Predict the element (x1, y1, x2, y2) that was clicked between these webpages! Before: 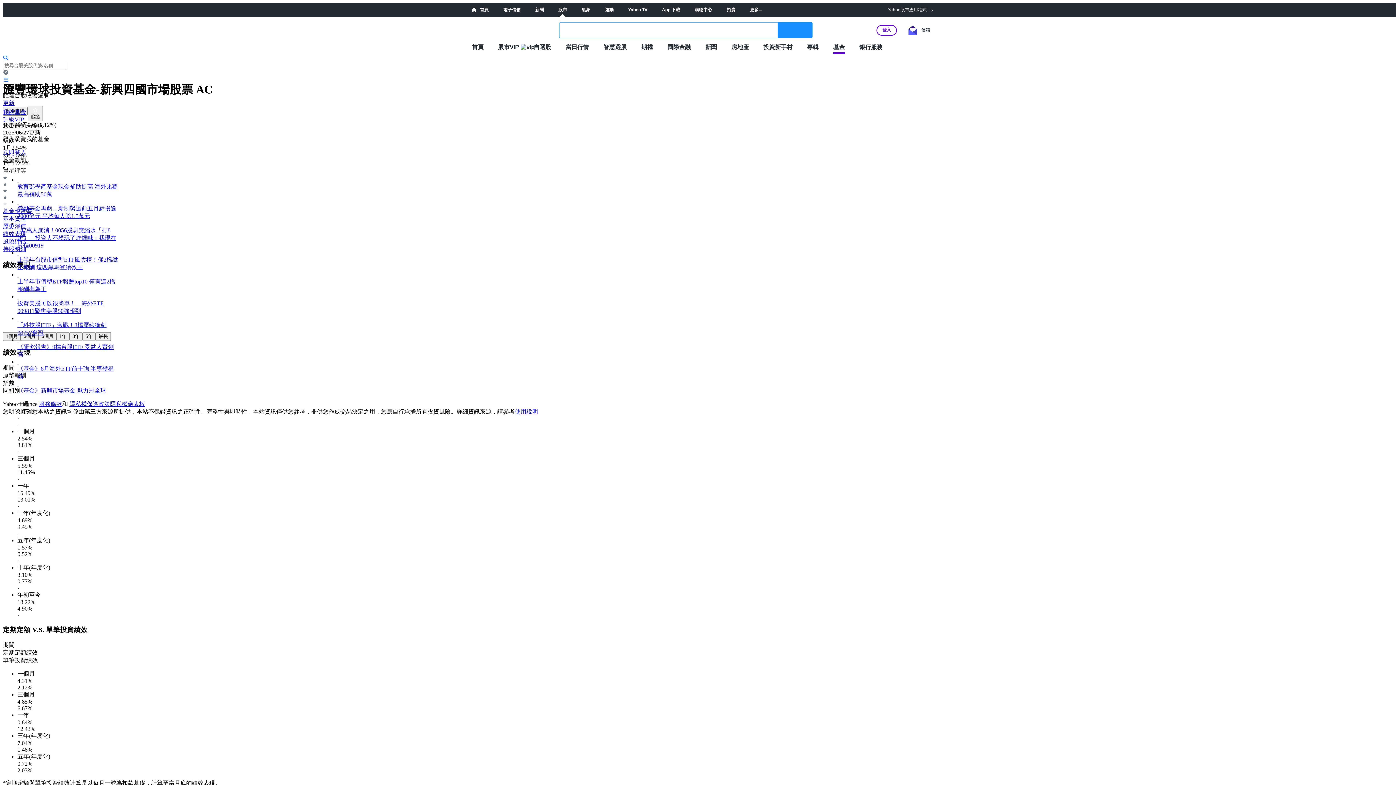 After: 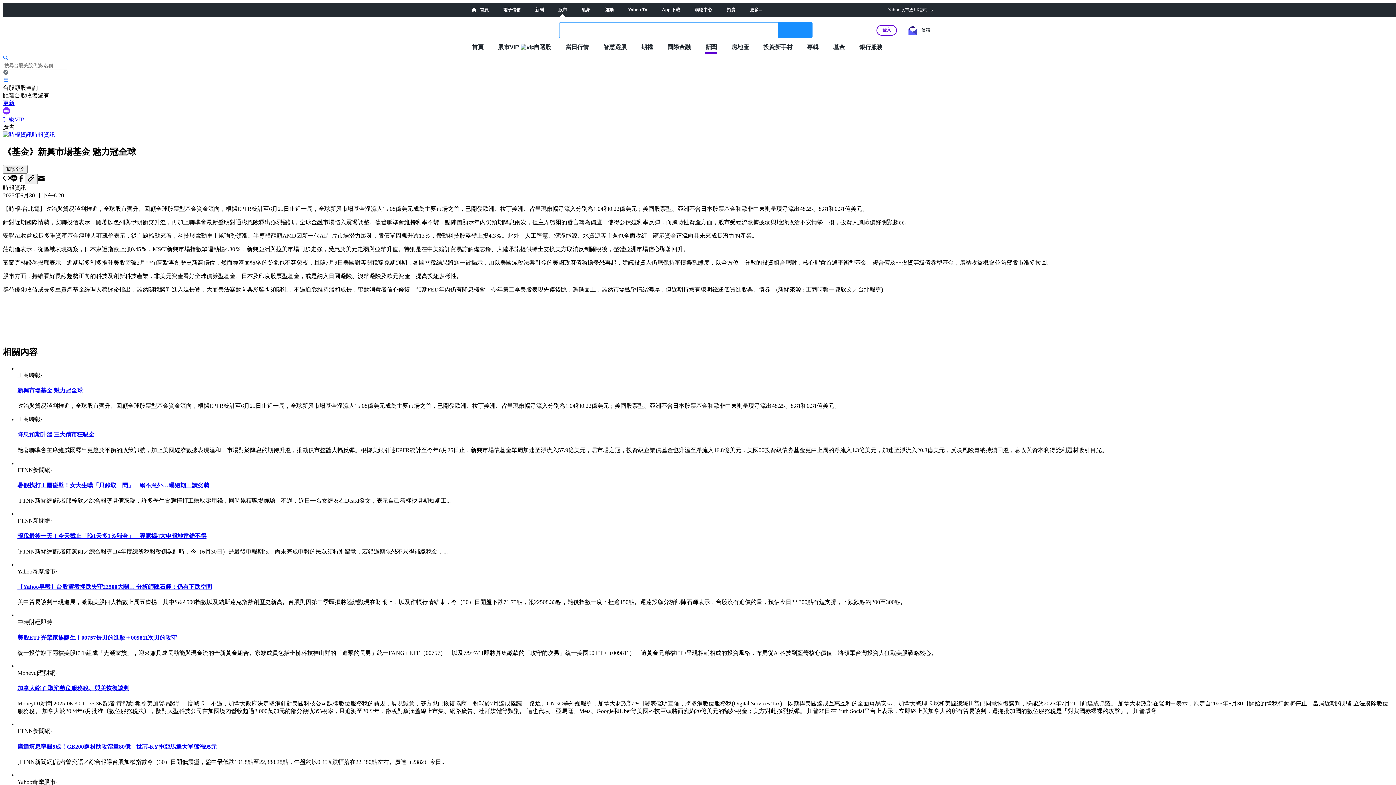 Action: label: 《基金》新興市場基金 魅力冠全球 bbox: (17, 387, 106, 393)